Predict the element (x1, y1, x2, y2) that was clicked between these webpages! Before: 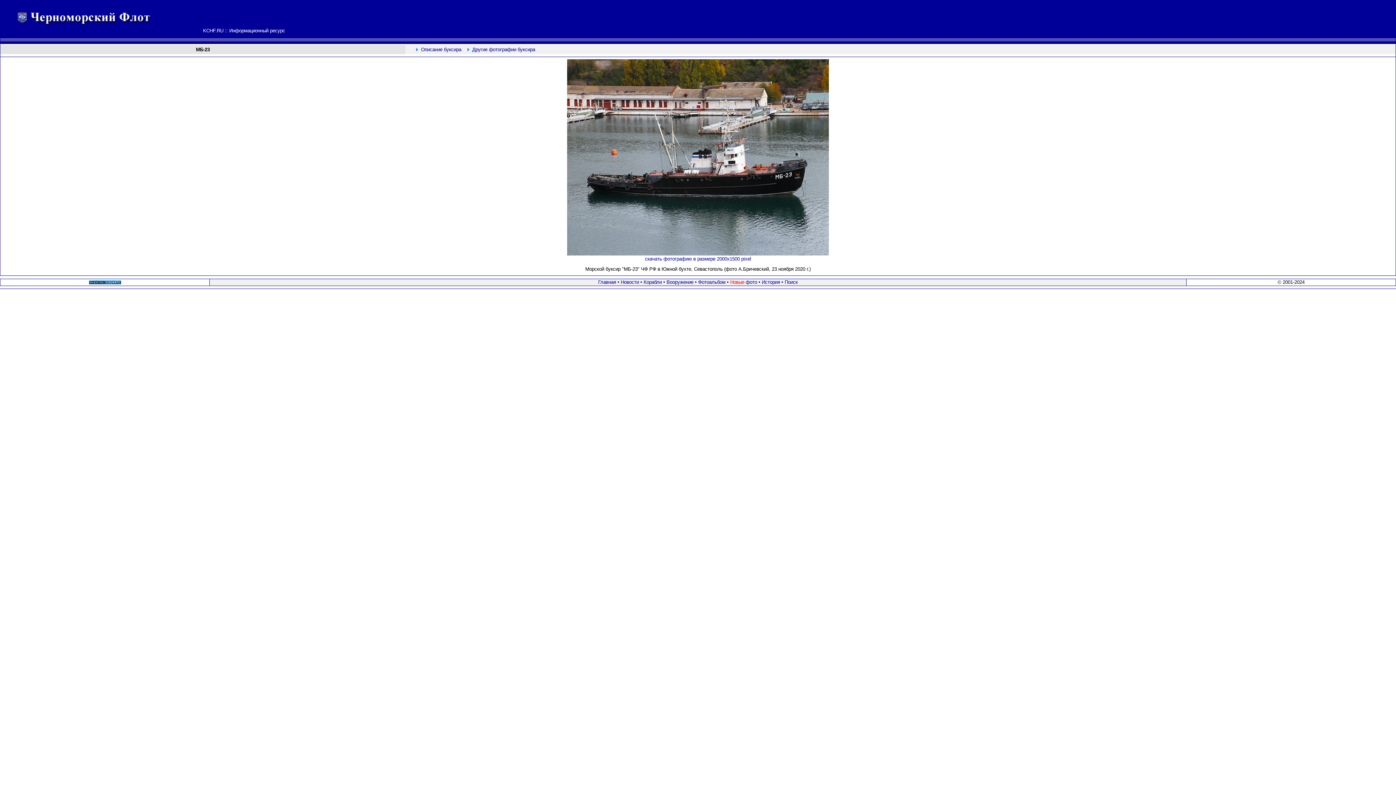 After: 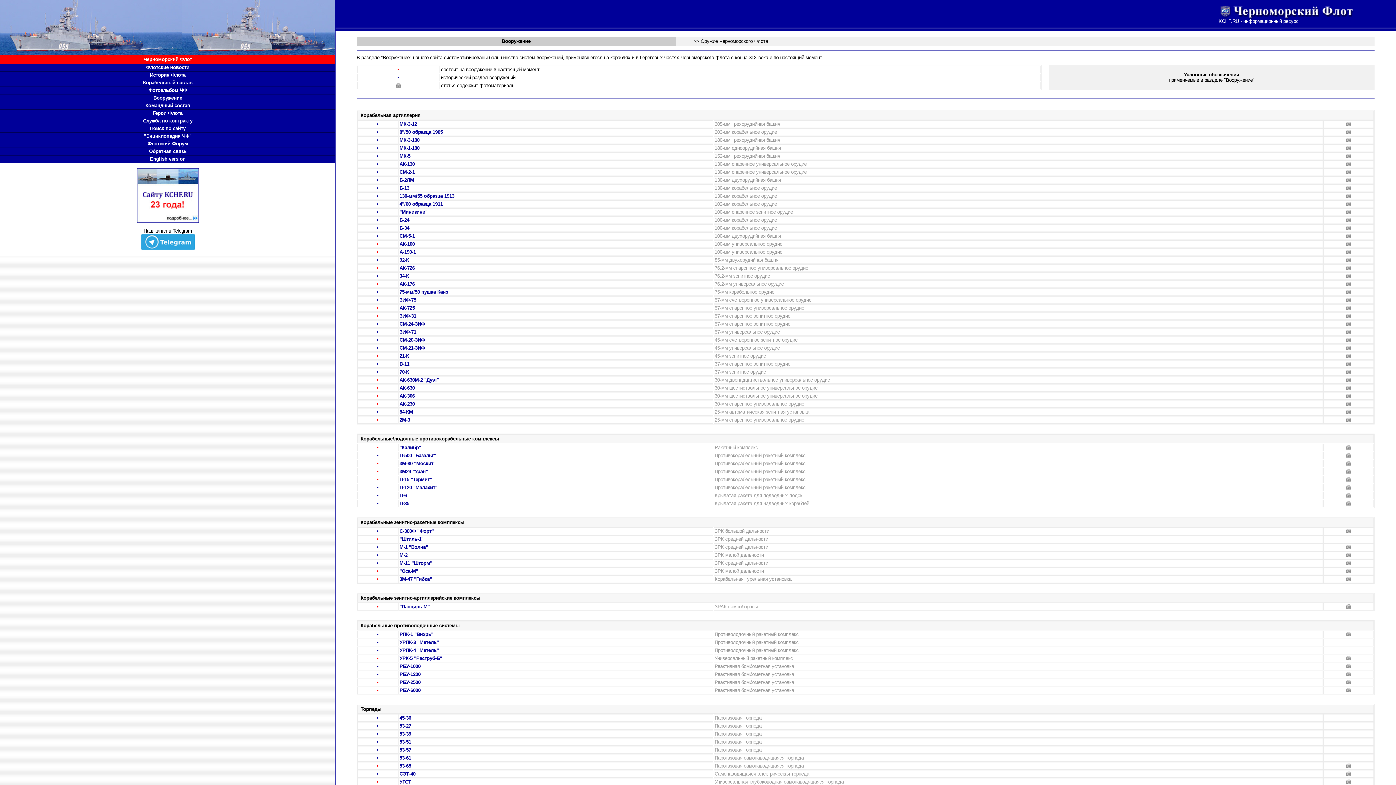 Action: bbox: (666, 279, 693, 285) label: Вооружение